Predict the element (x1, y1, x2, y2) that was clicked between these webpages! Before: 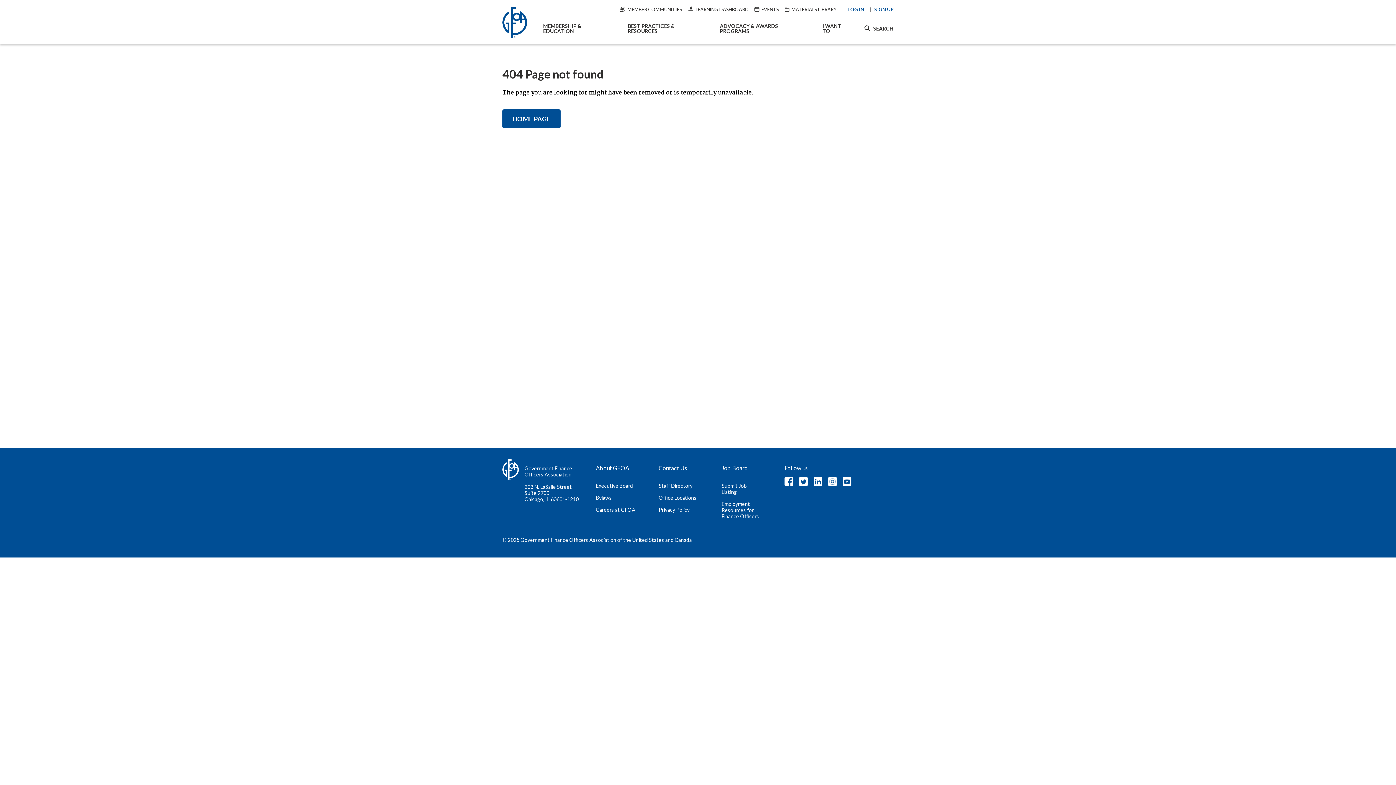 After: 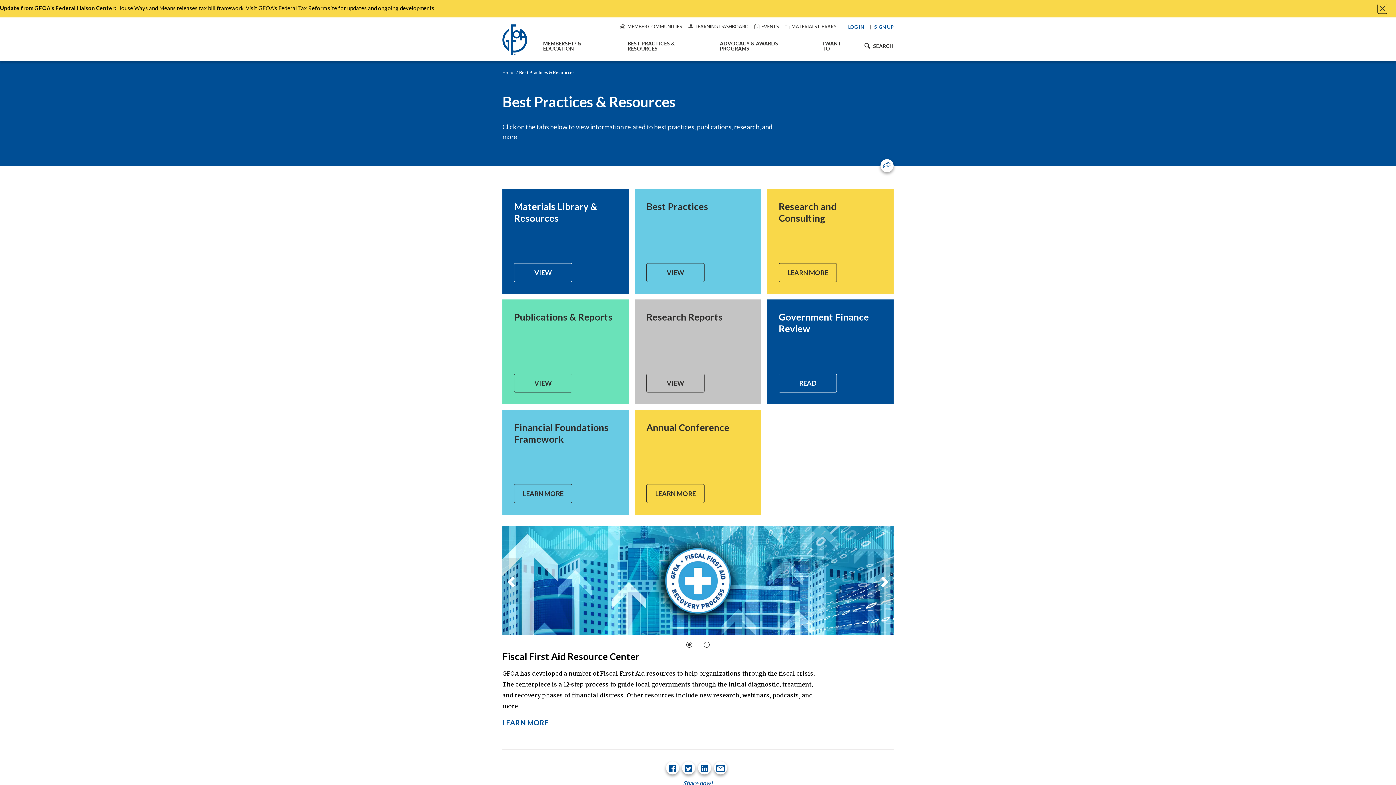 Action: bbox: (620, 26, 712, 32) label: BEST PRACTICES & RESOURCES